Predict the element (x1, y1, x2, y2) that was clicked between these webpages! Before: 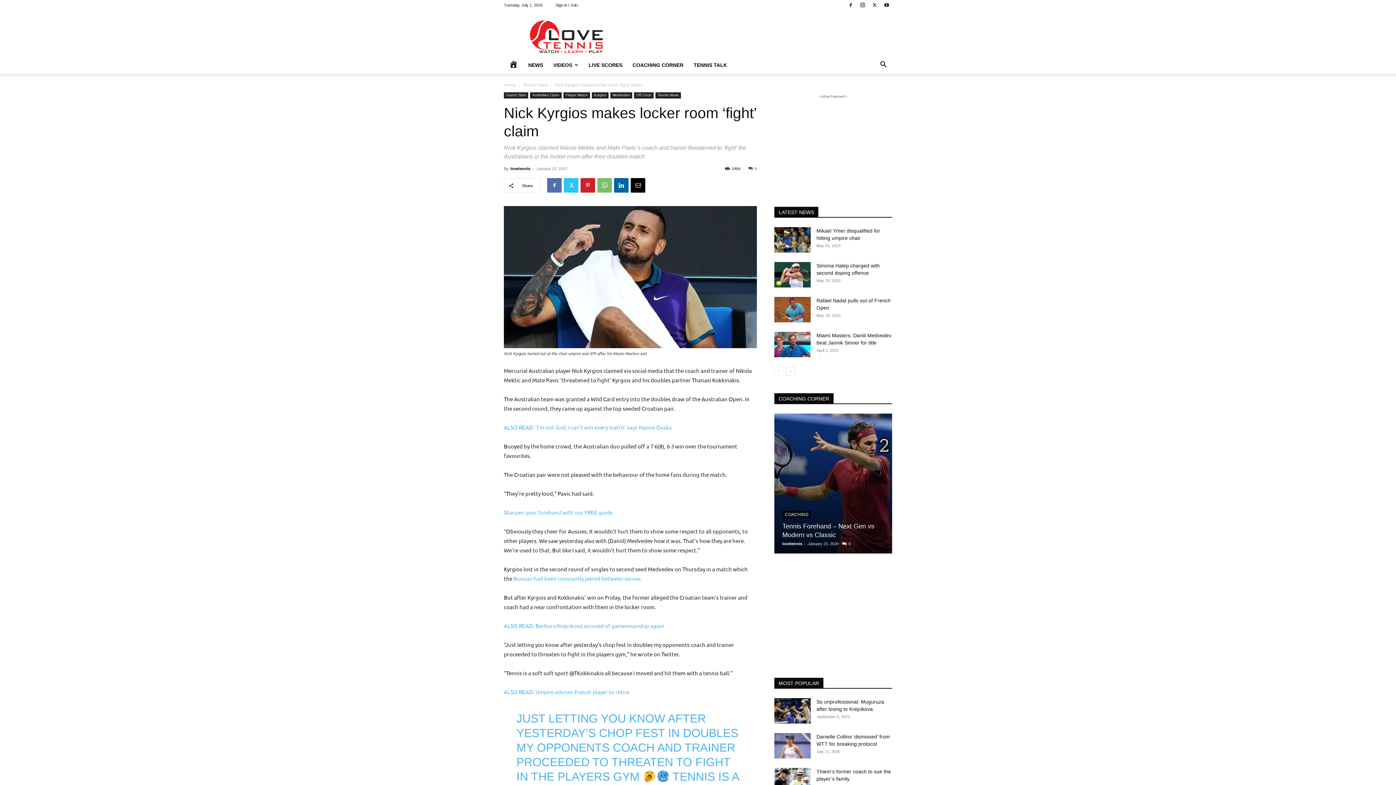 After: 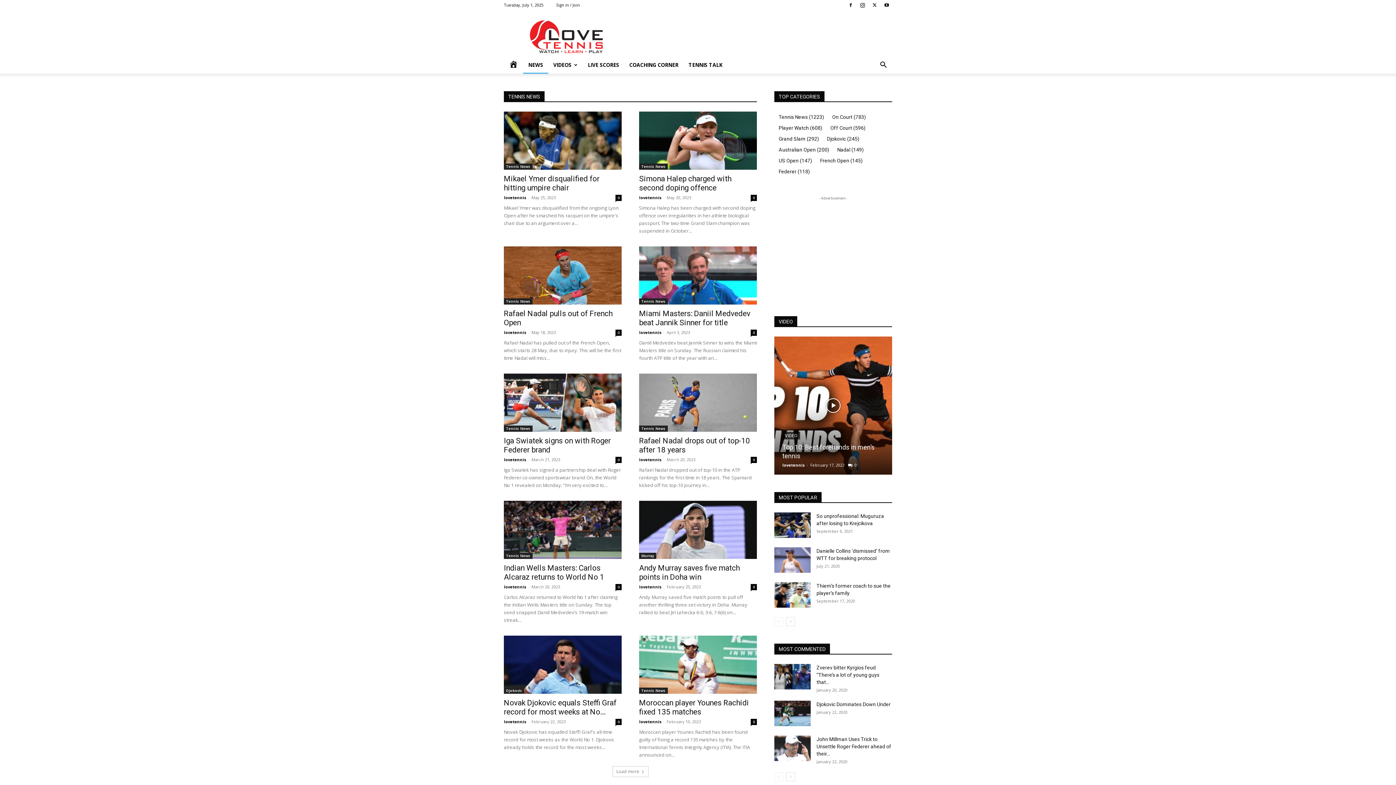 Action: label: NEWS bbox: (523, 56, 548, 73)